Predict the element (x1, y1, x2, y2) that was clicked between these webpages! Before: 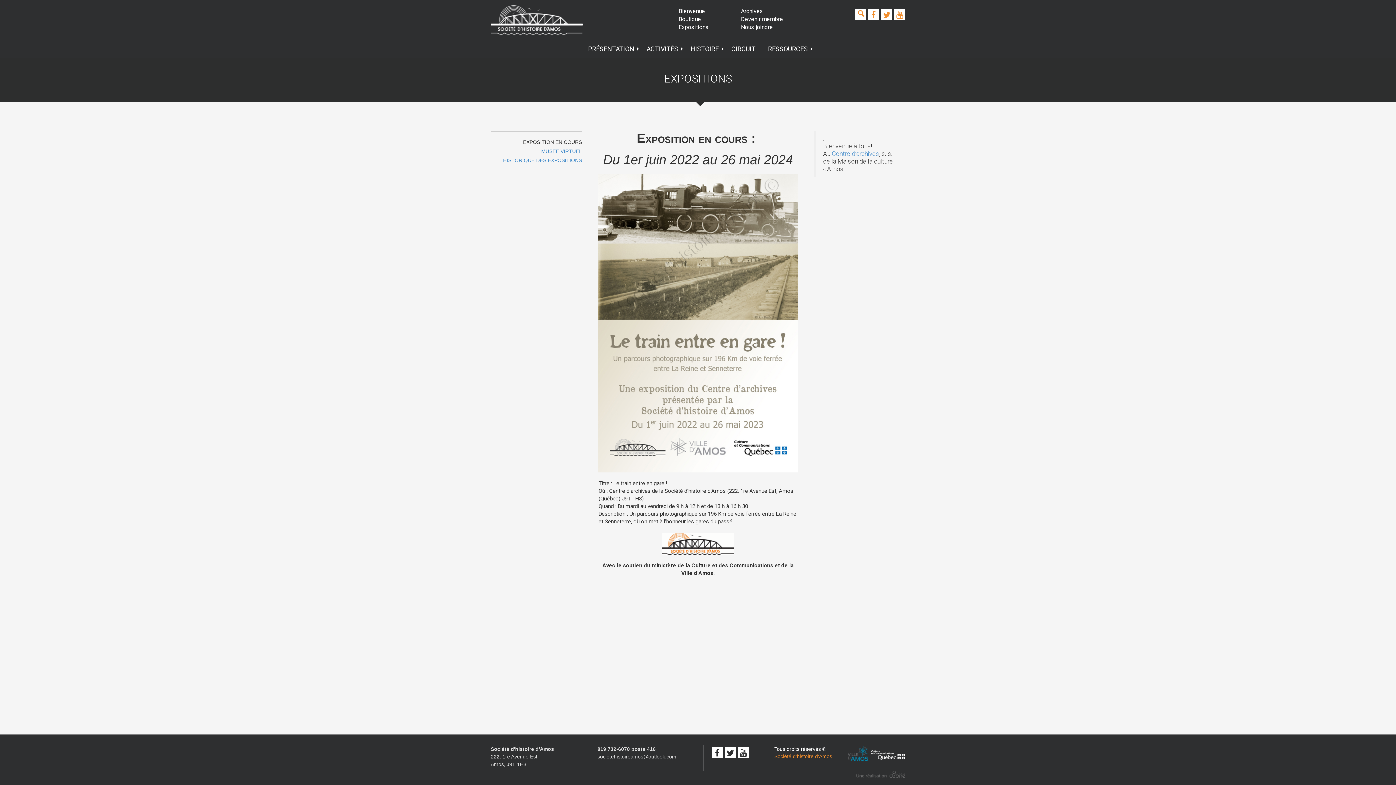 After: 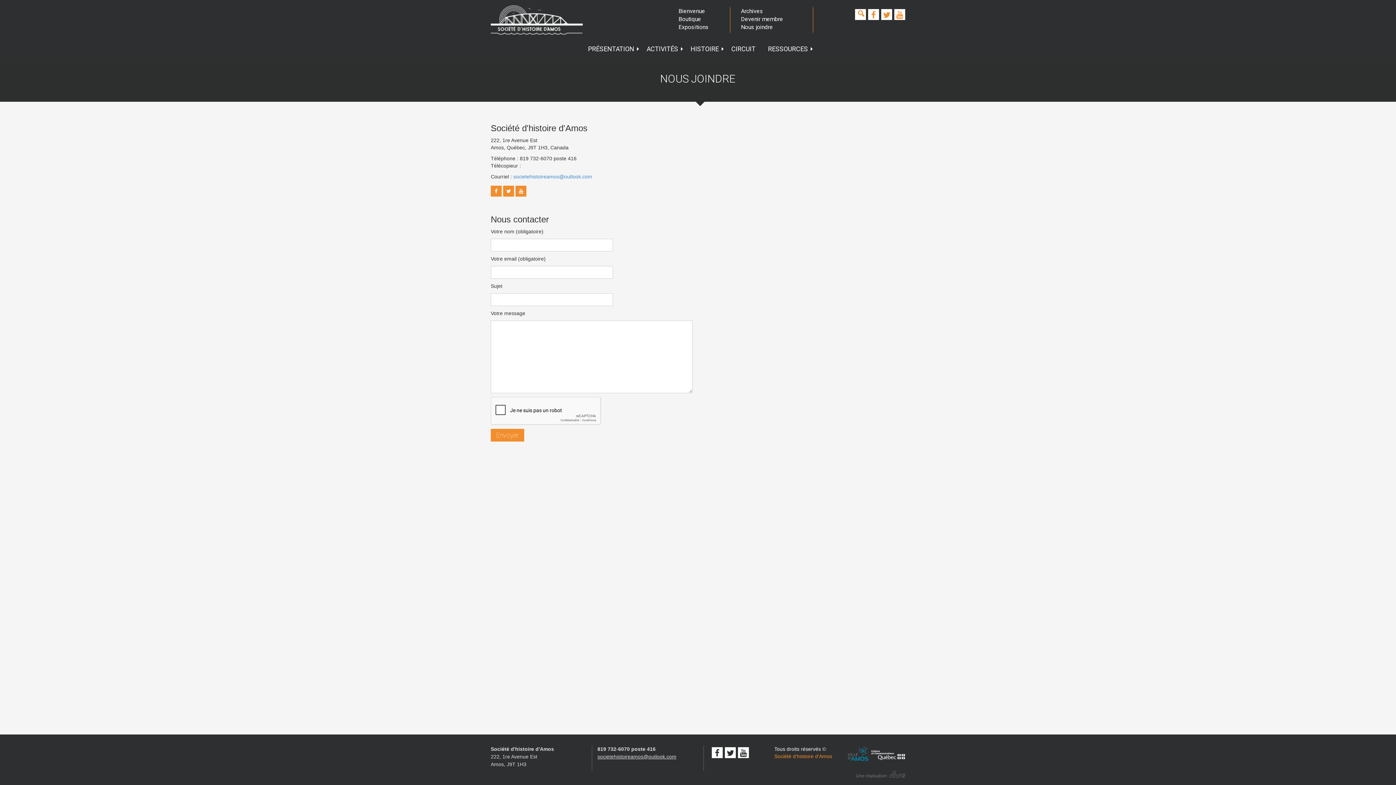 Action: bbox: (730, 23, 802, 31) label: Nous joindre